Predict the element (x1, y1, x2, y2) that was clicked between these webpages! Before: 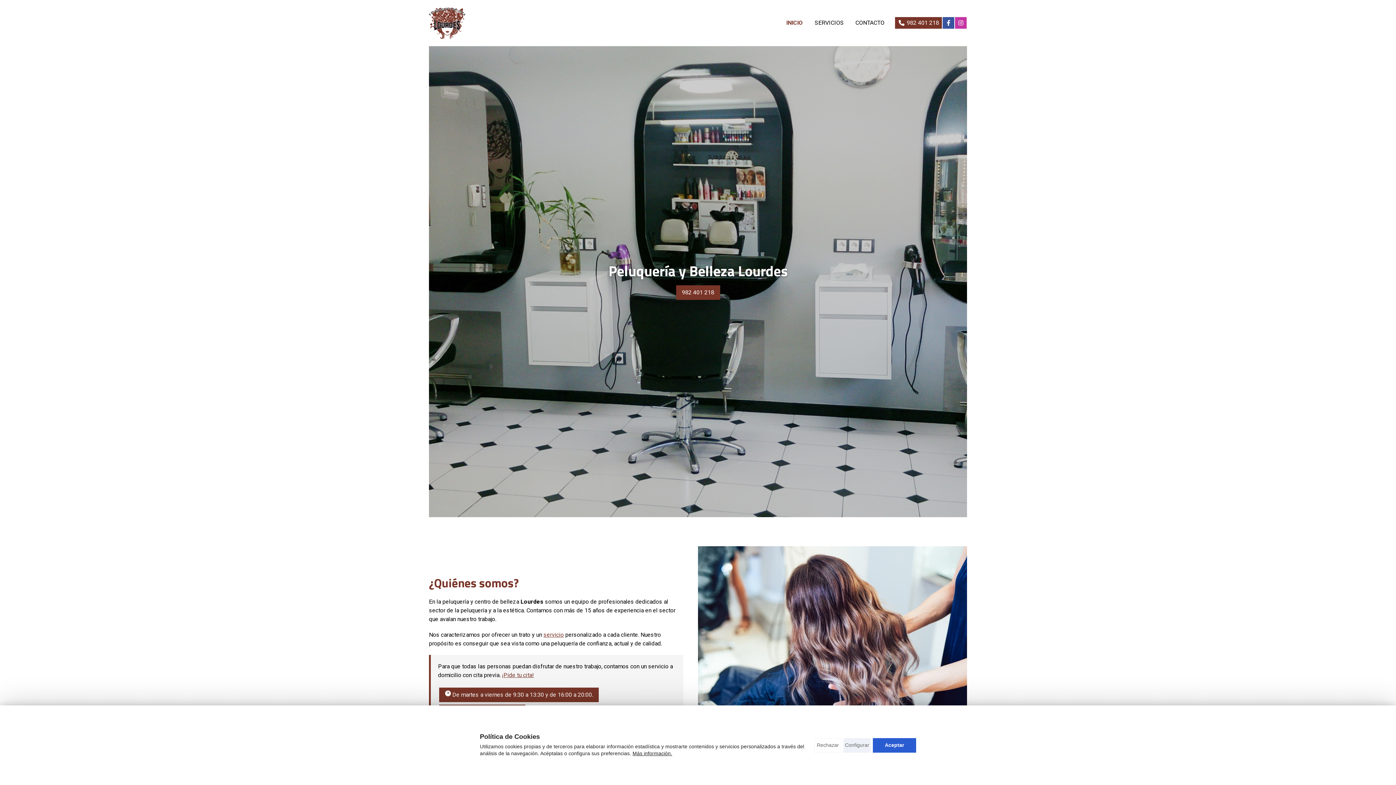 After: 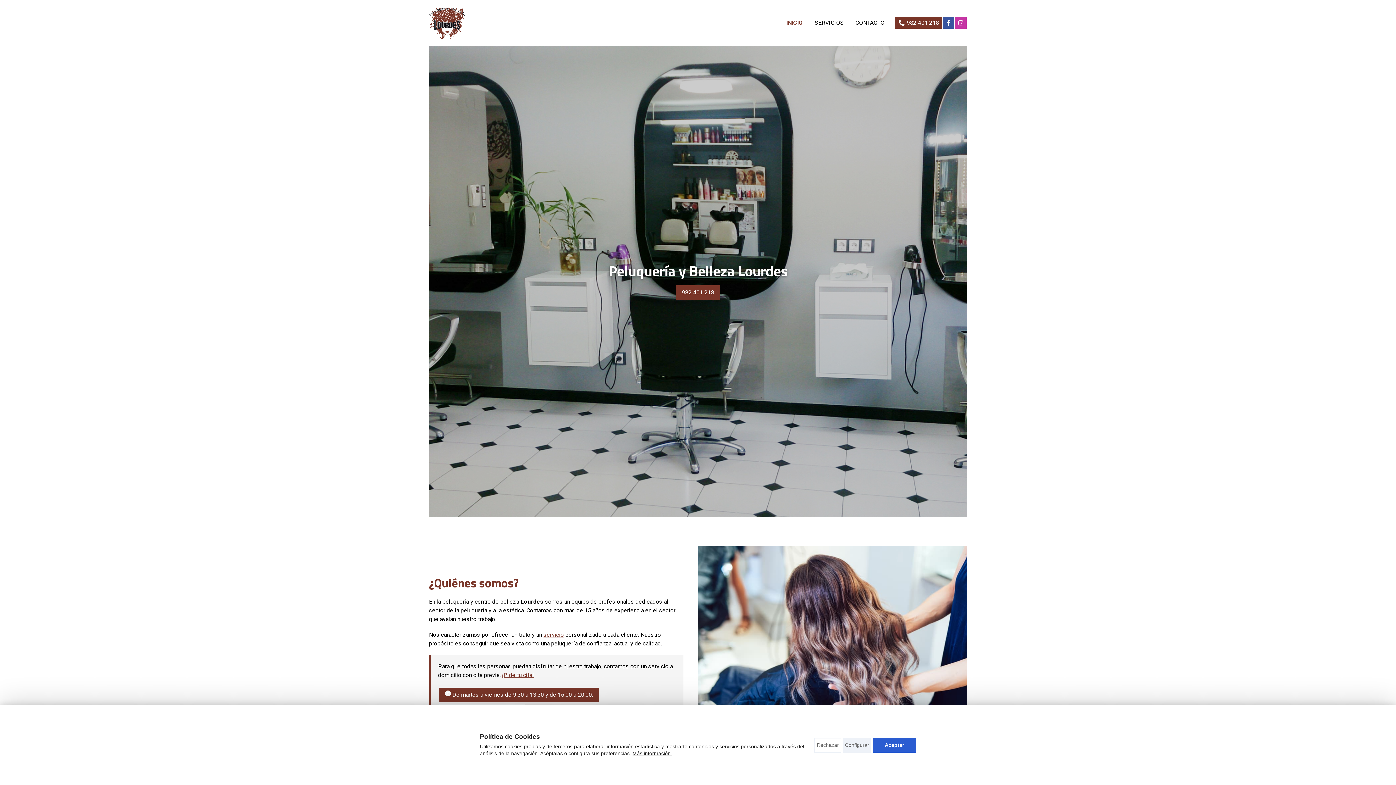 Action: bbox: (955, 17, 966, 28)